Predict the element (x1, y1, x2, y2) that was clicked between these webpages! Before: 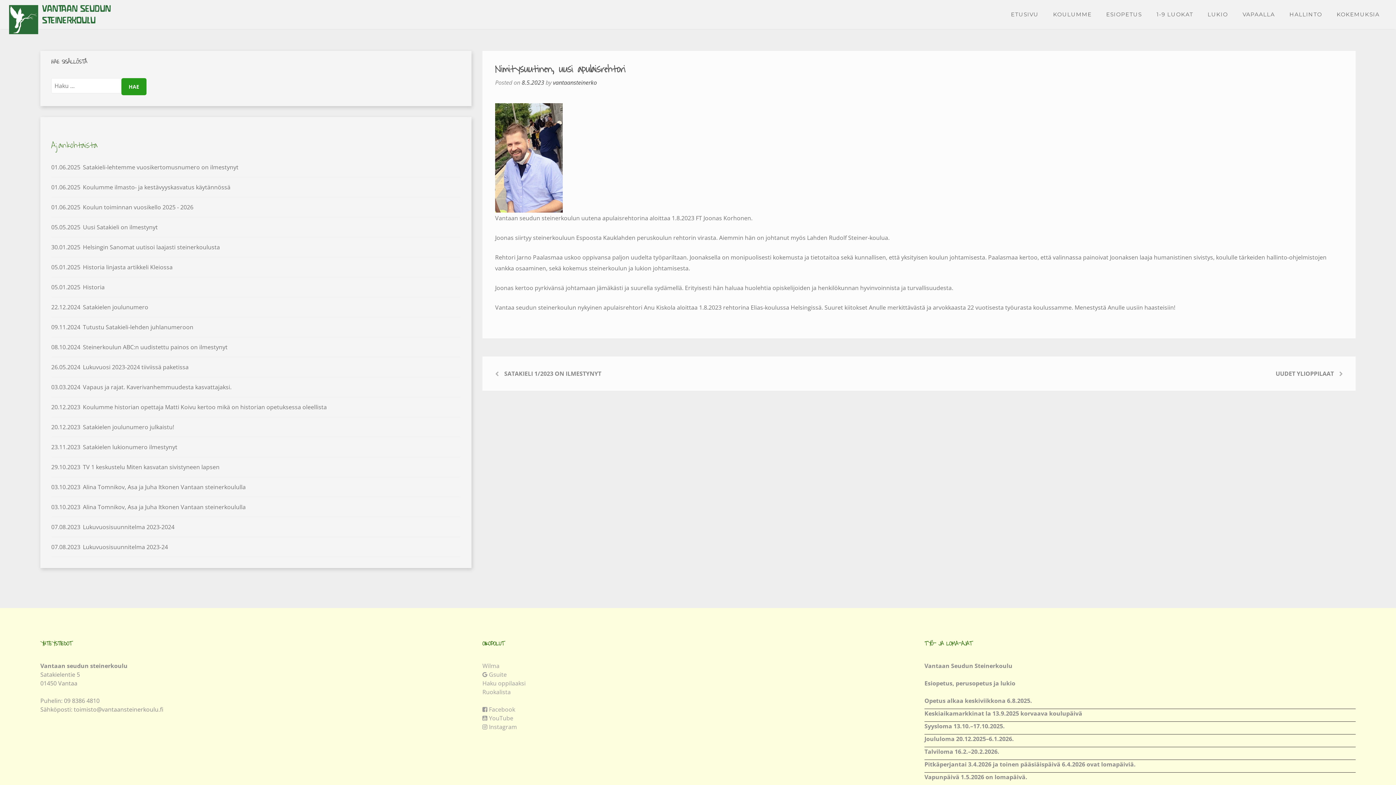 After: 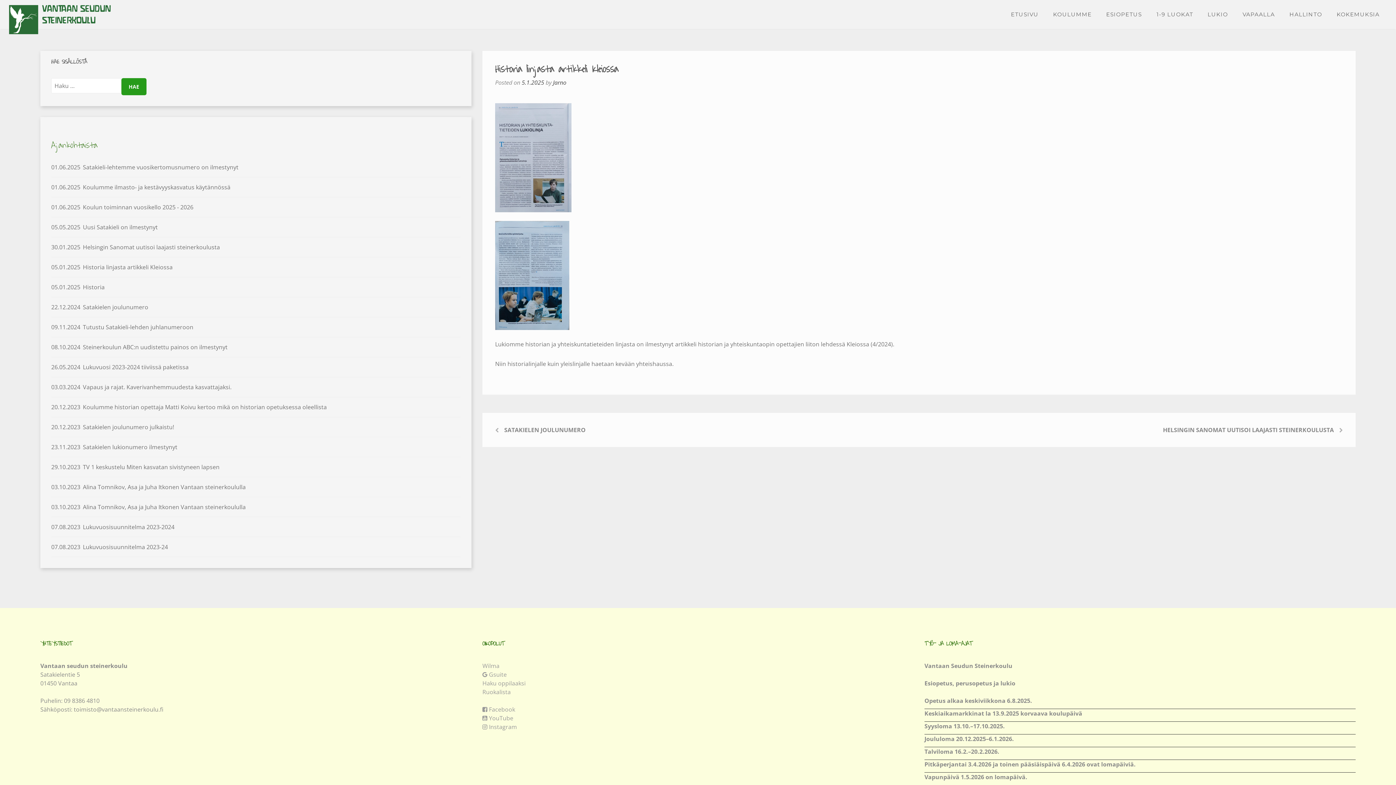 Action: bbox: (51, 257, 460, 277) label: 05.01.2025Historia linjasta artikkeli Kleiossa